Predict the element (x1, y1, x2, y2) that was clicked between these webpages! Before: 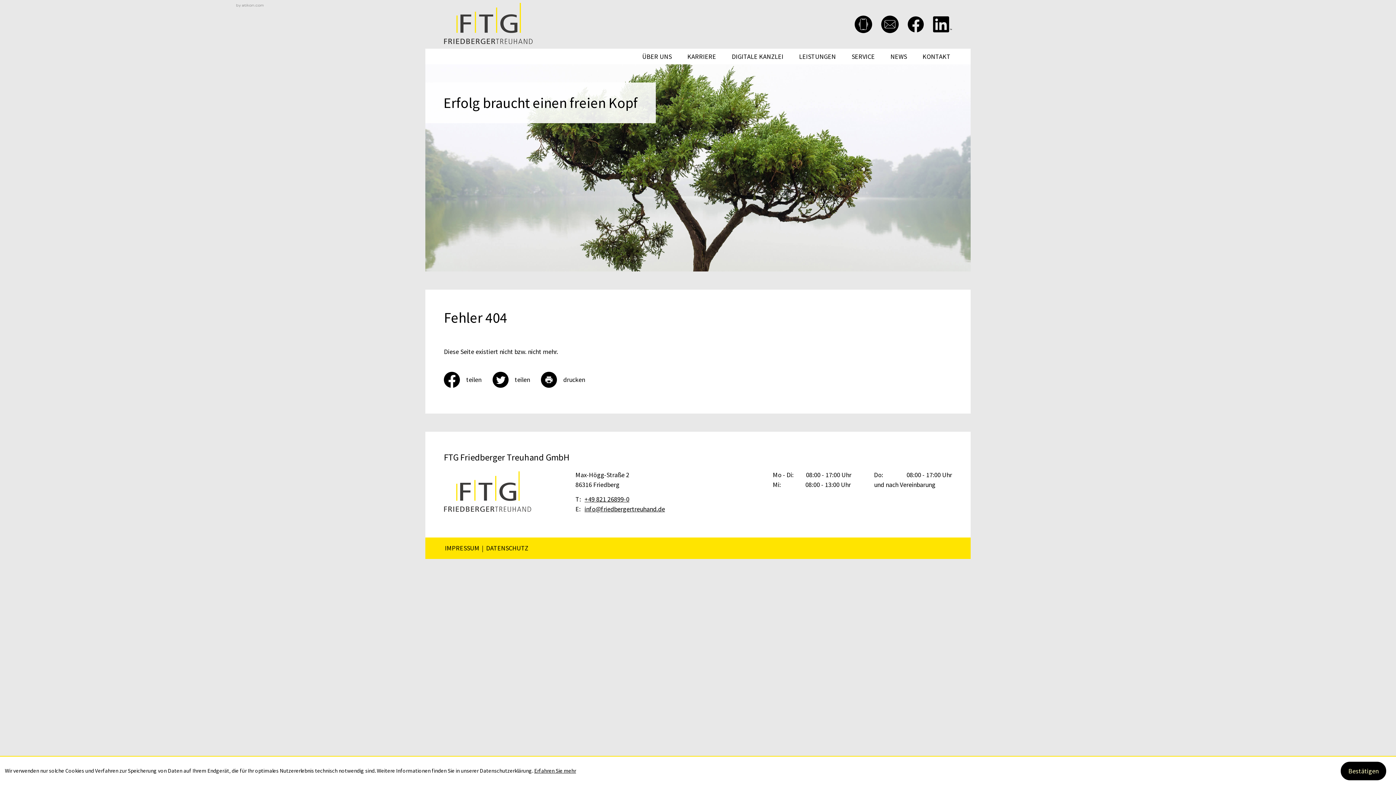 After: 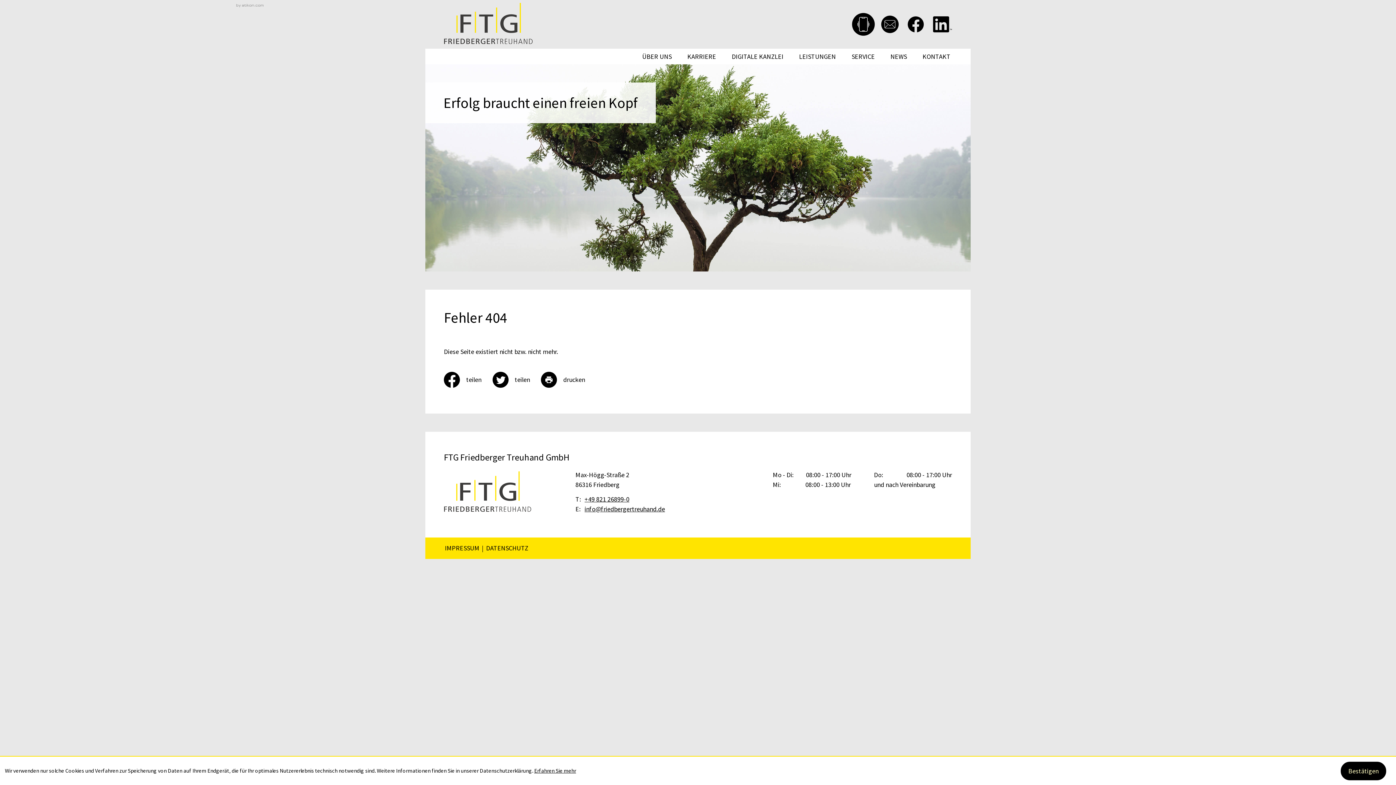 Action: bbox: (854, 15, 872, 33) label: Telefon: +49821268990